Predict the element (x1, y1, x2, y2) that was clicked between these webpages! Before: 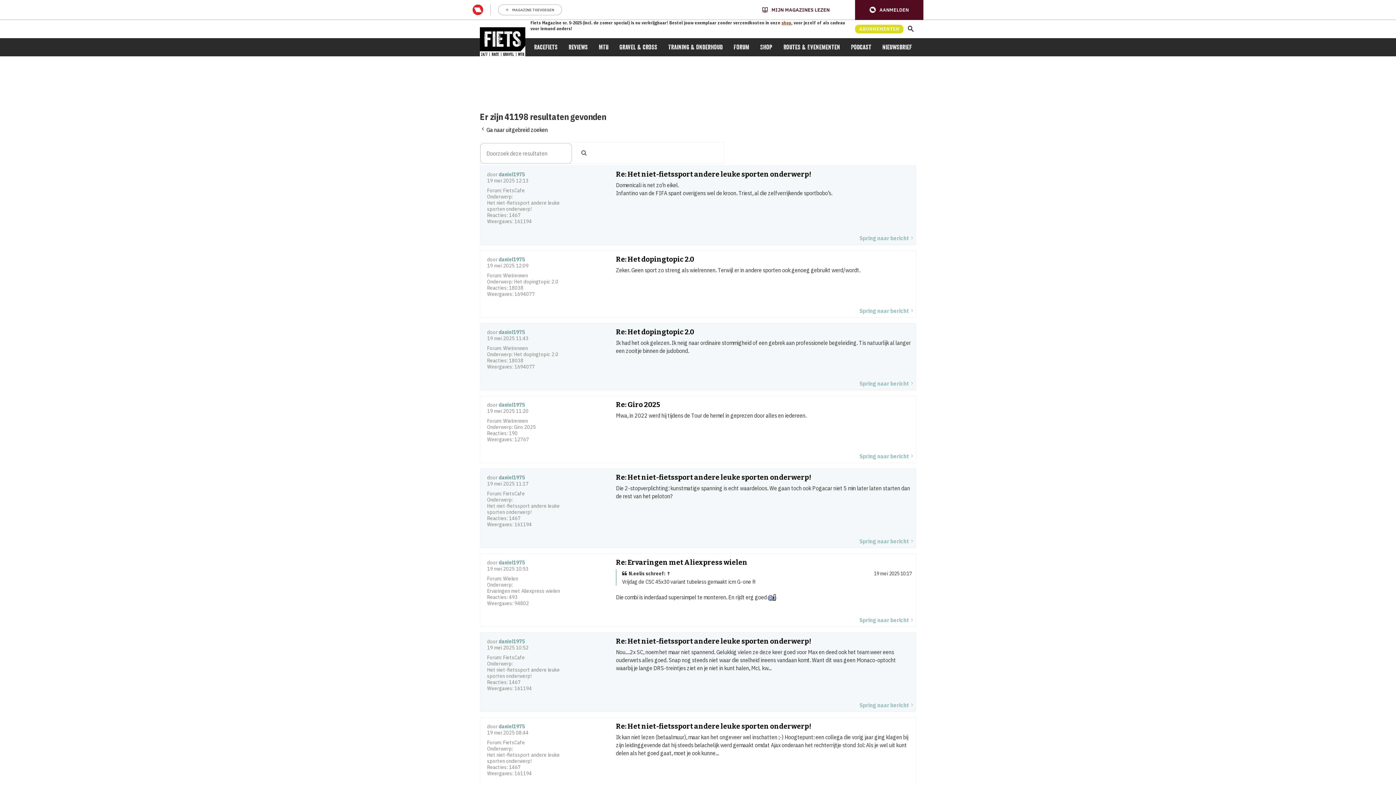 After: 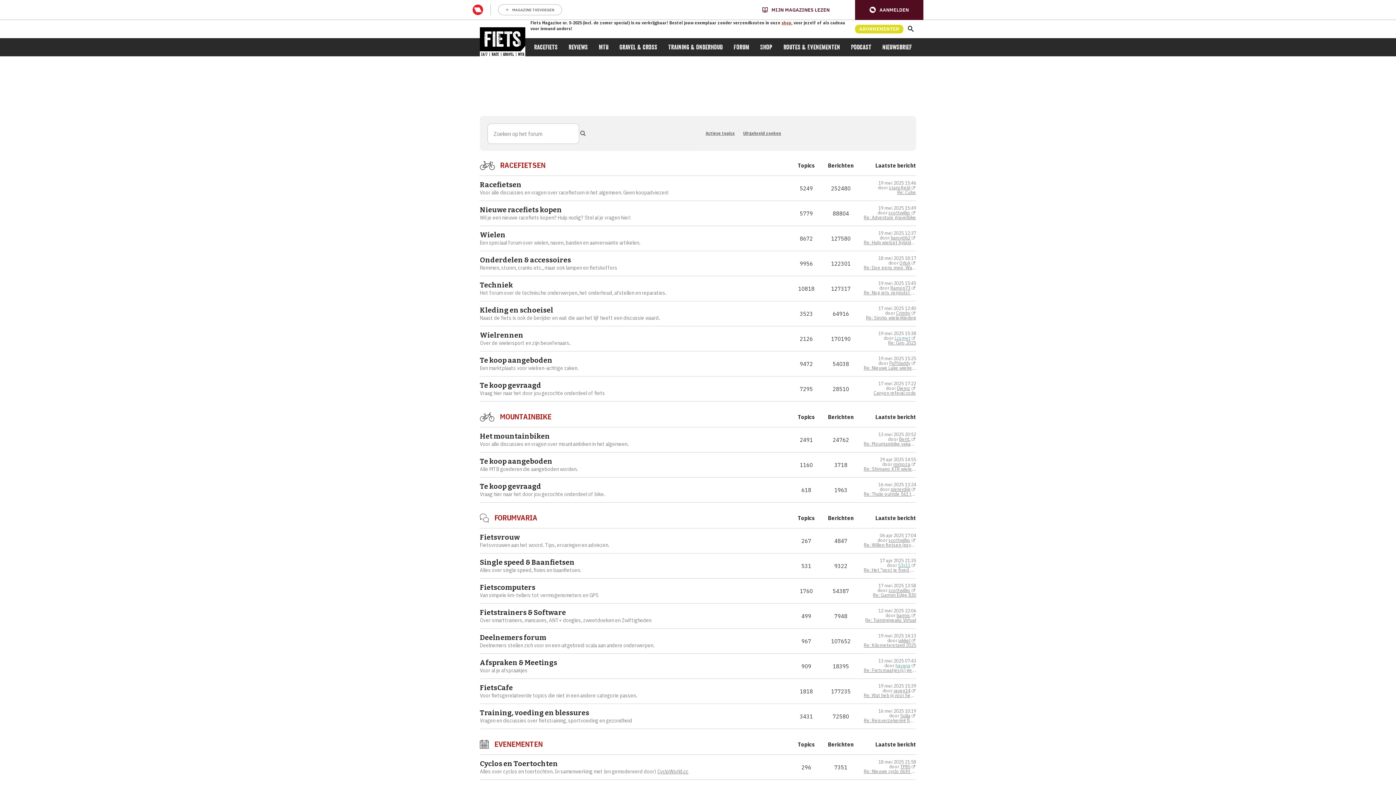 Action: bbox: (730, 41, 753, 53) label: Forum